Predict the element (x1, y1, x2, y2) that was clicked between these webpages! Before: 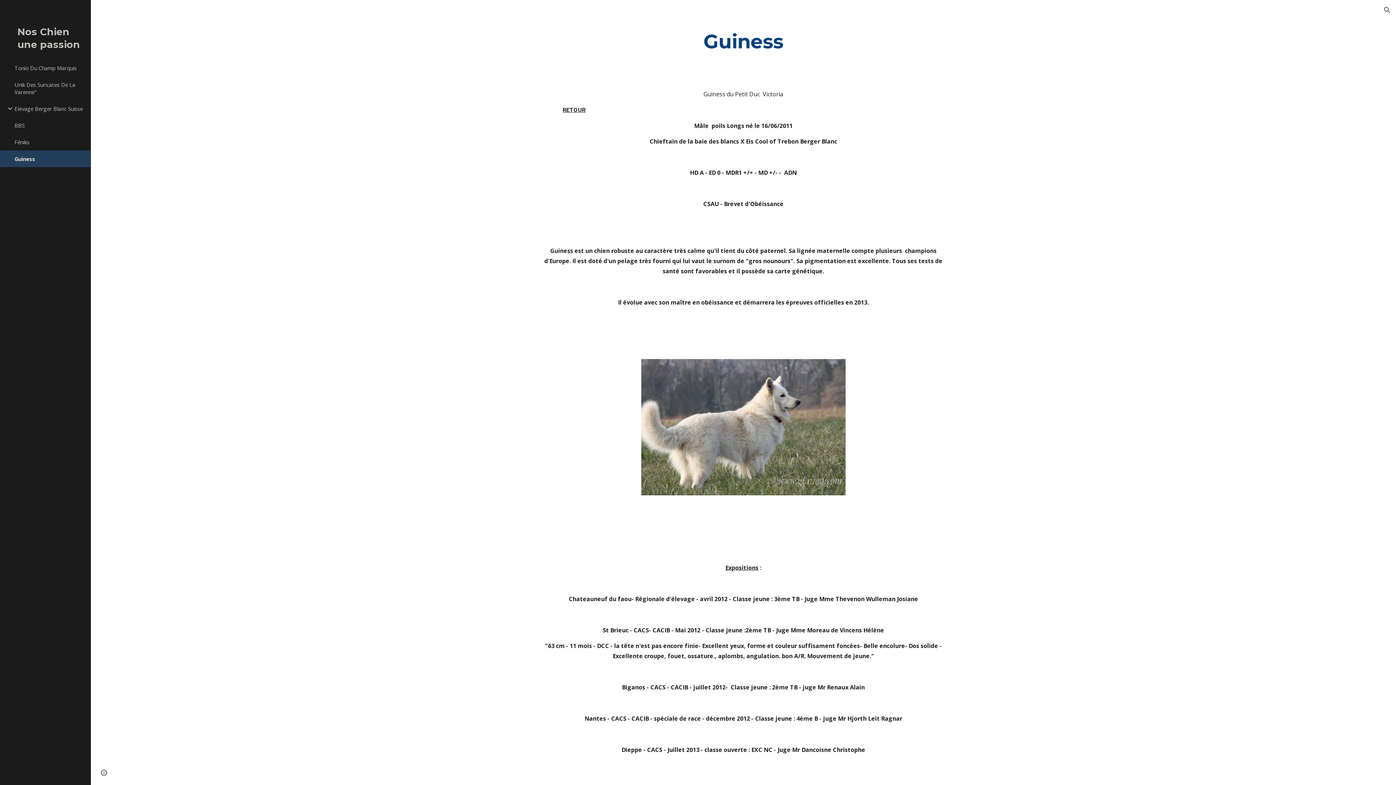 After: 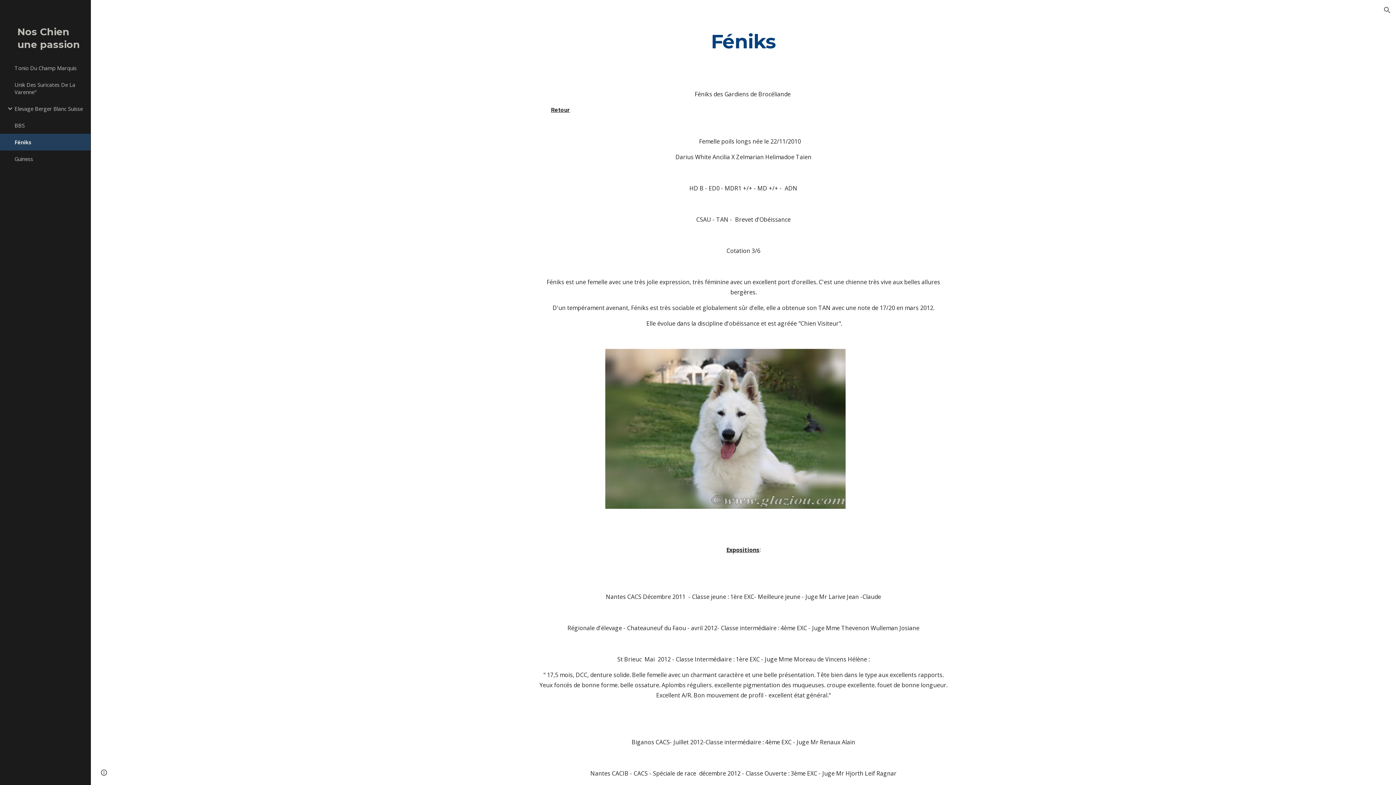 Action: label: Féniks bbox: (13, 133, 86, 150)